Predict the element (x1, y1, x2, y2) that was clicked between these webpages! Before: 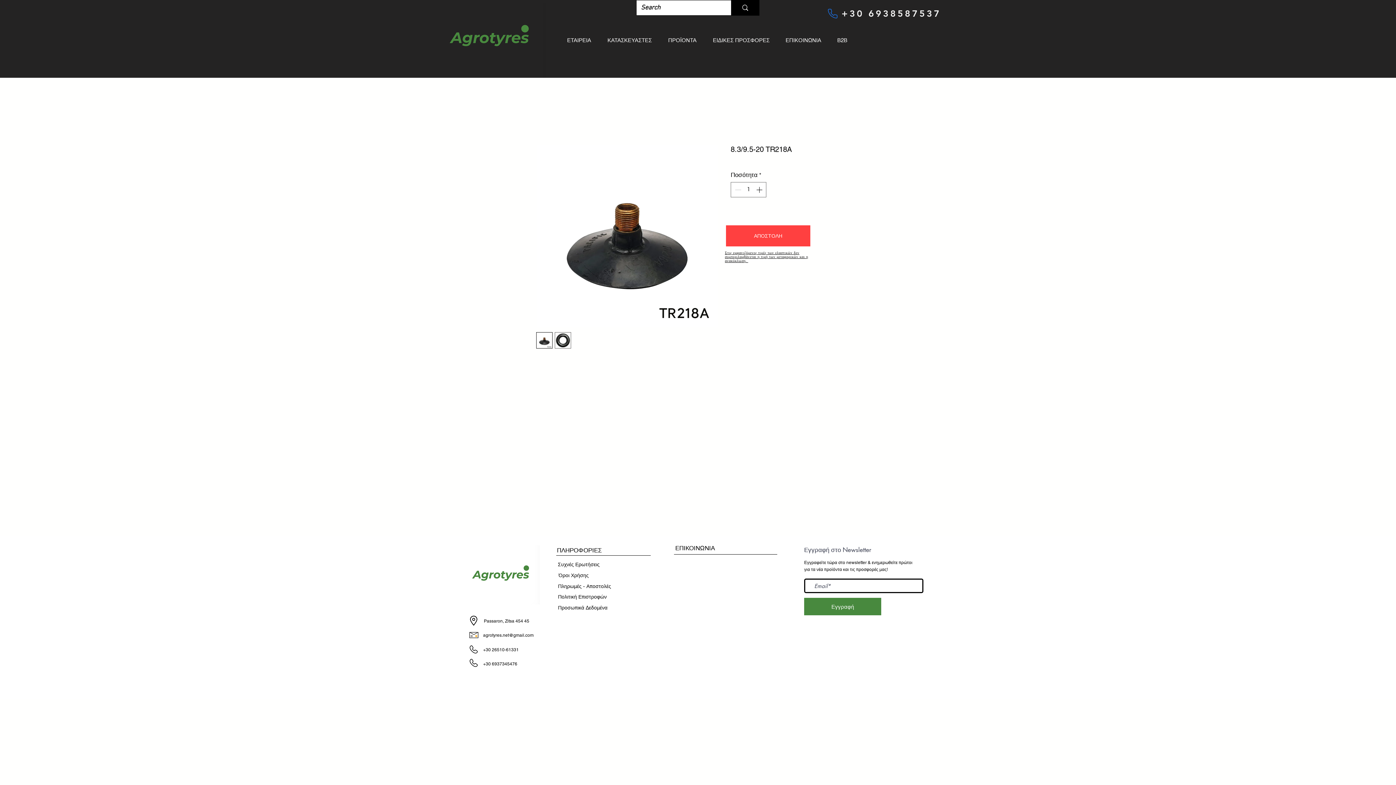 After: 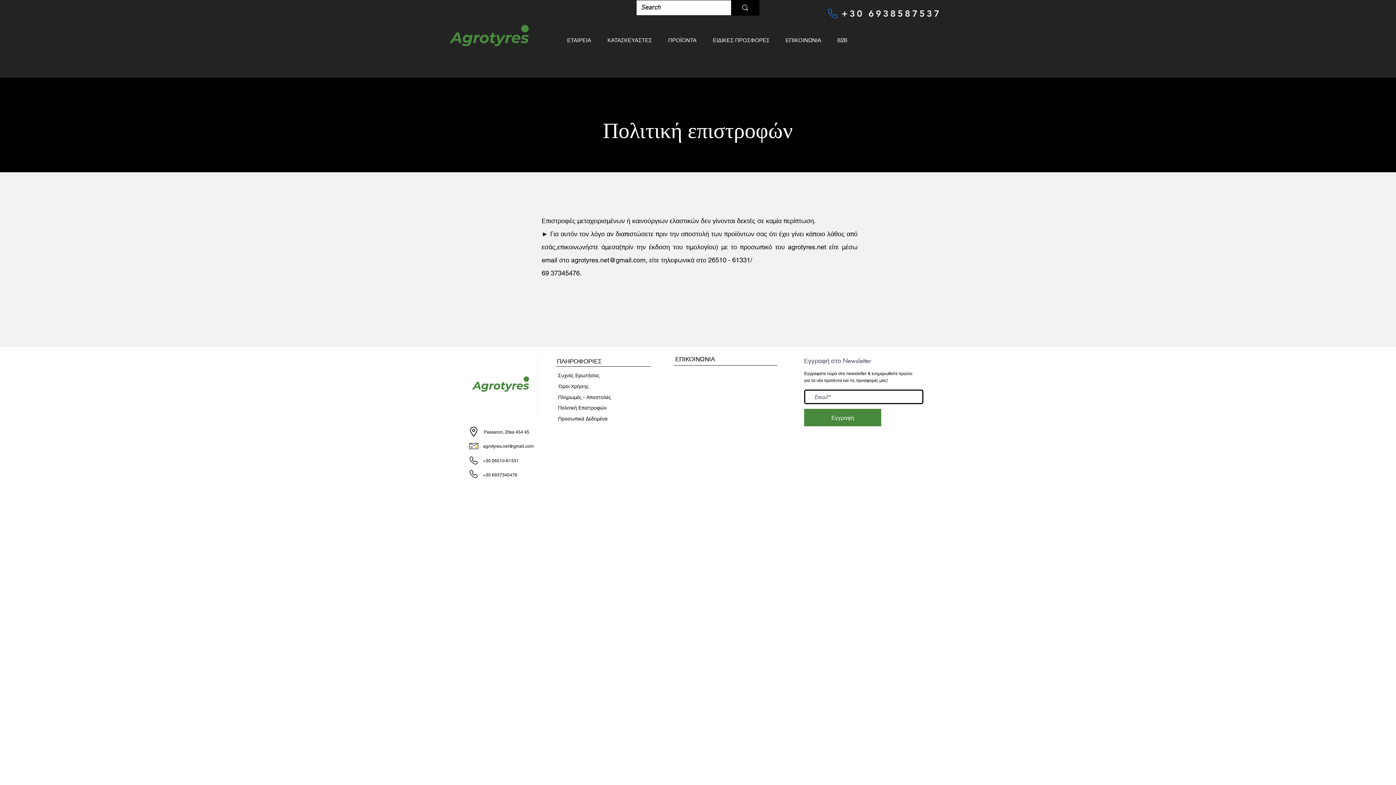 Action: bbox: (556, 593, 608, 601) label: Πολιτική Επιστροφών